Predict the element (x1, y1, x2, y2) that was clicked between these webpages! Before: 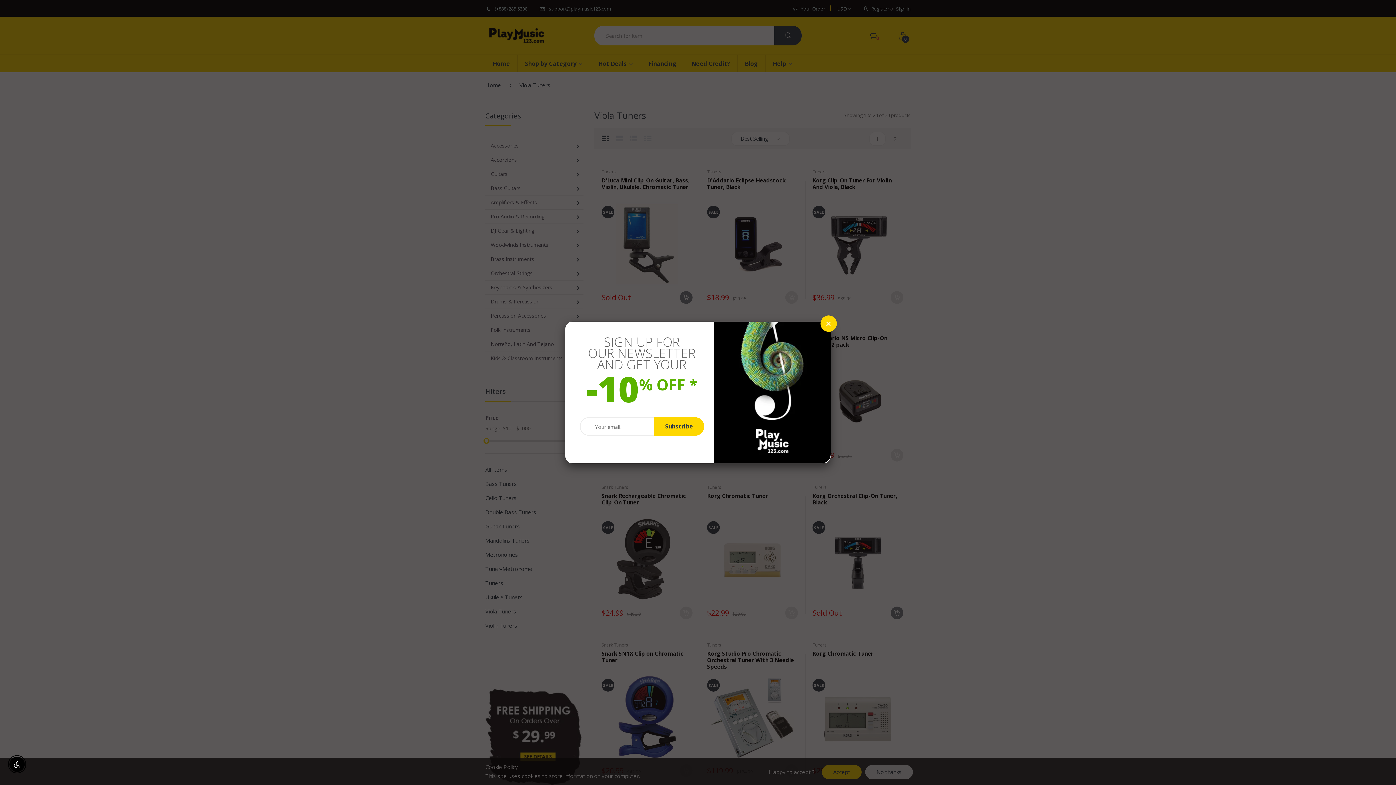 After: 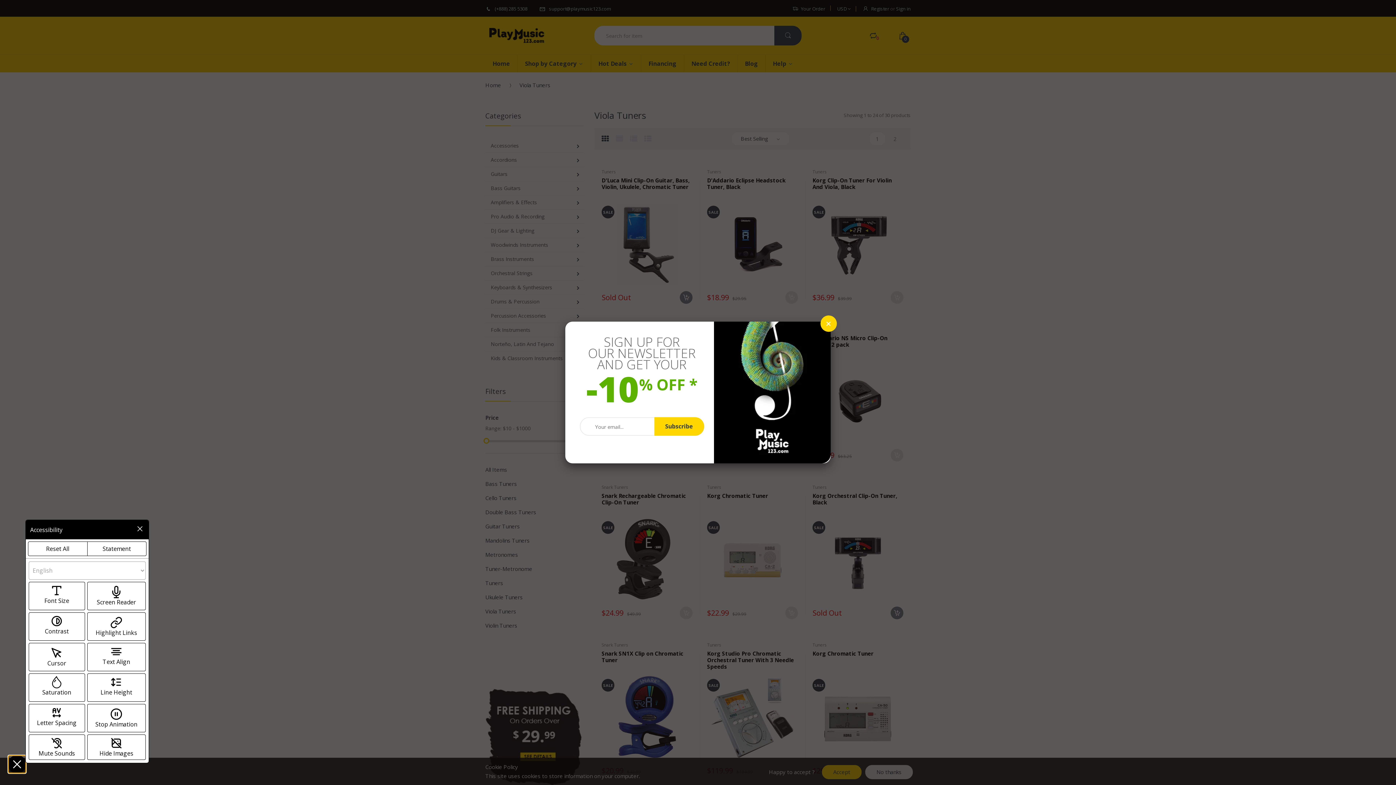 Action: label: Enable accessibility bbox: (9, 757, 24, 772)